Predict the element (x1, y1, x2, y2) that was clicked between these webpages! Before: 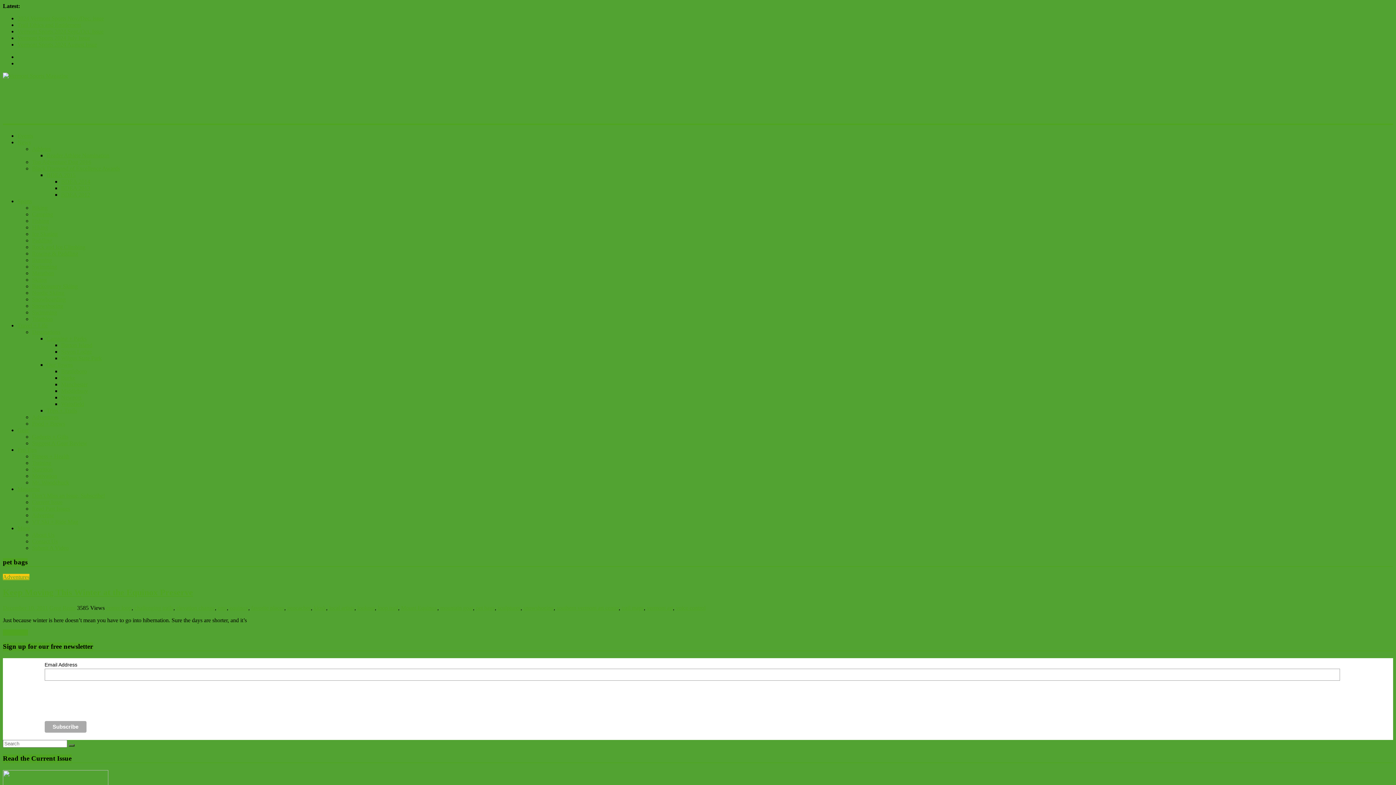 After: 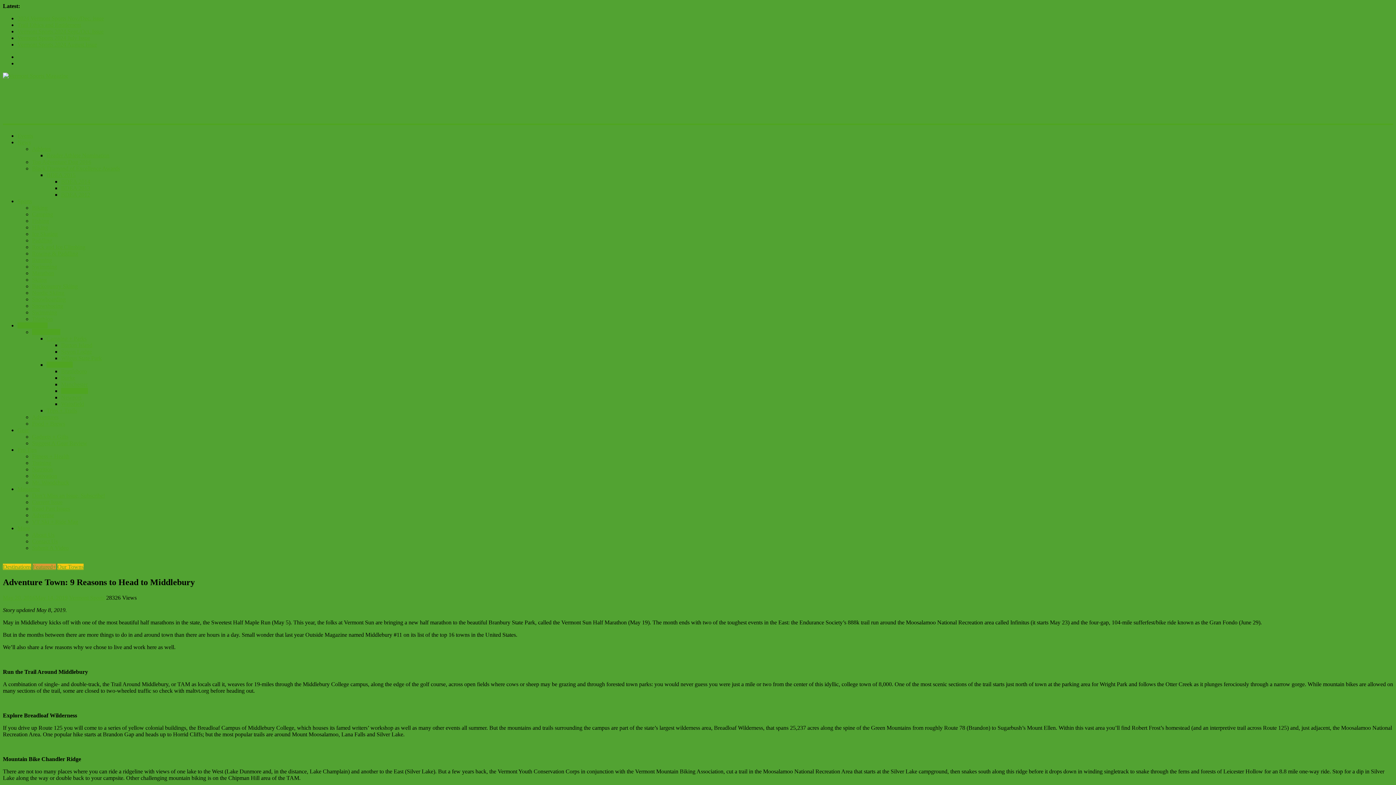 Action: label: Middlebury bbox: (61, 388, 88, 394)